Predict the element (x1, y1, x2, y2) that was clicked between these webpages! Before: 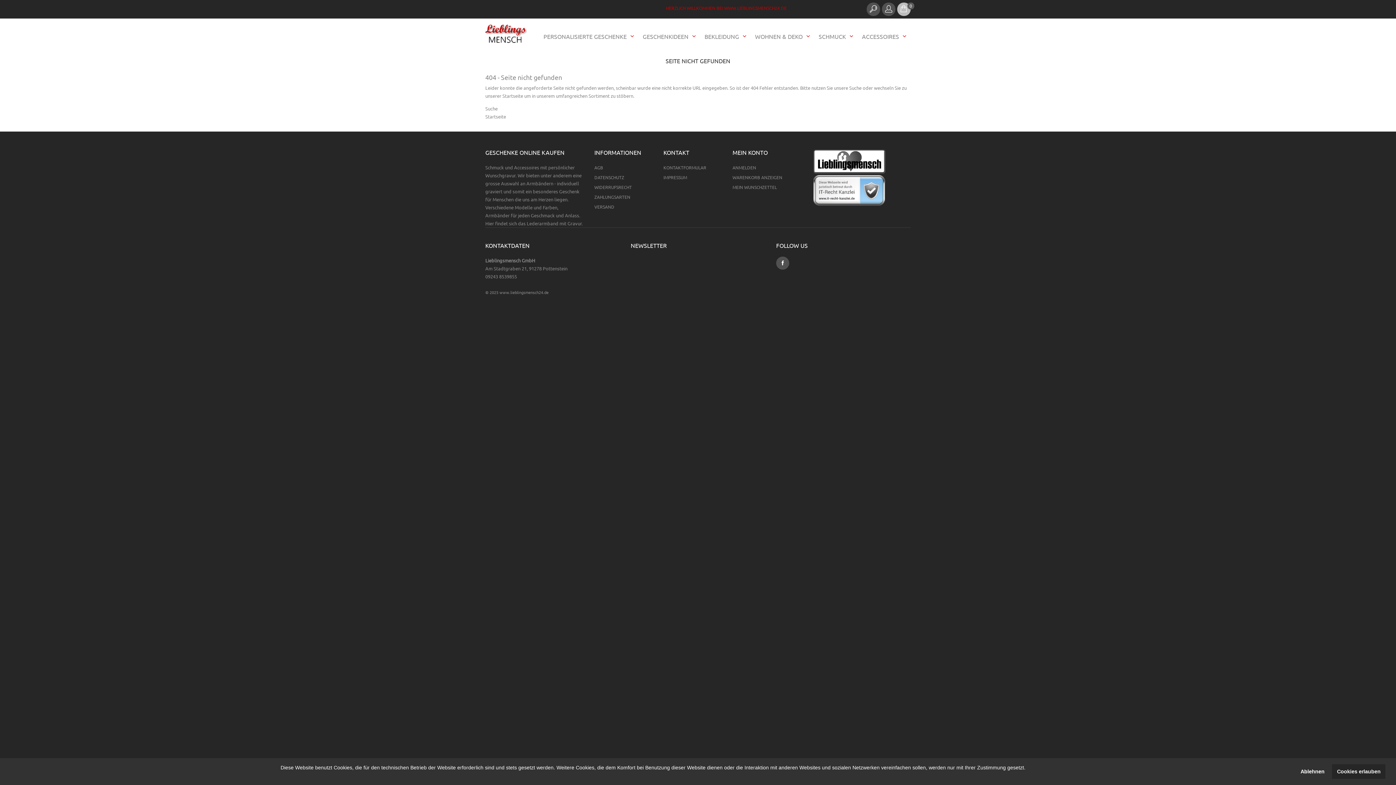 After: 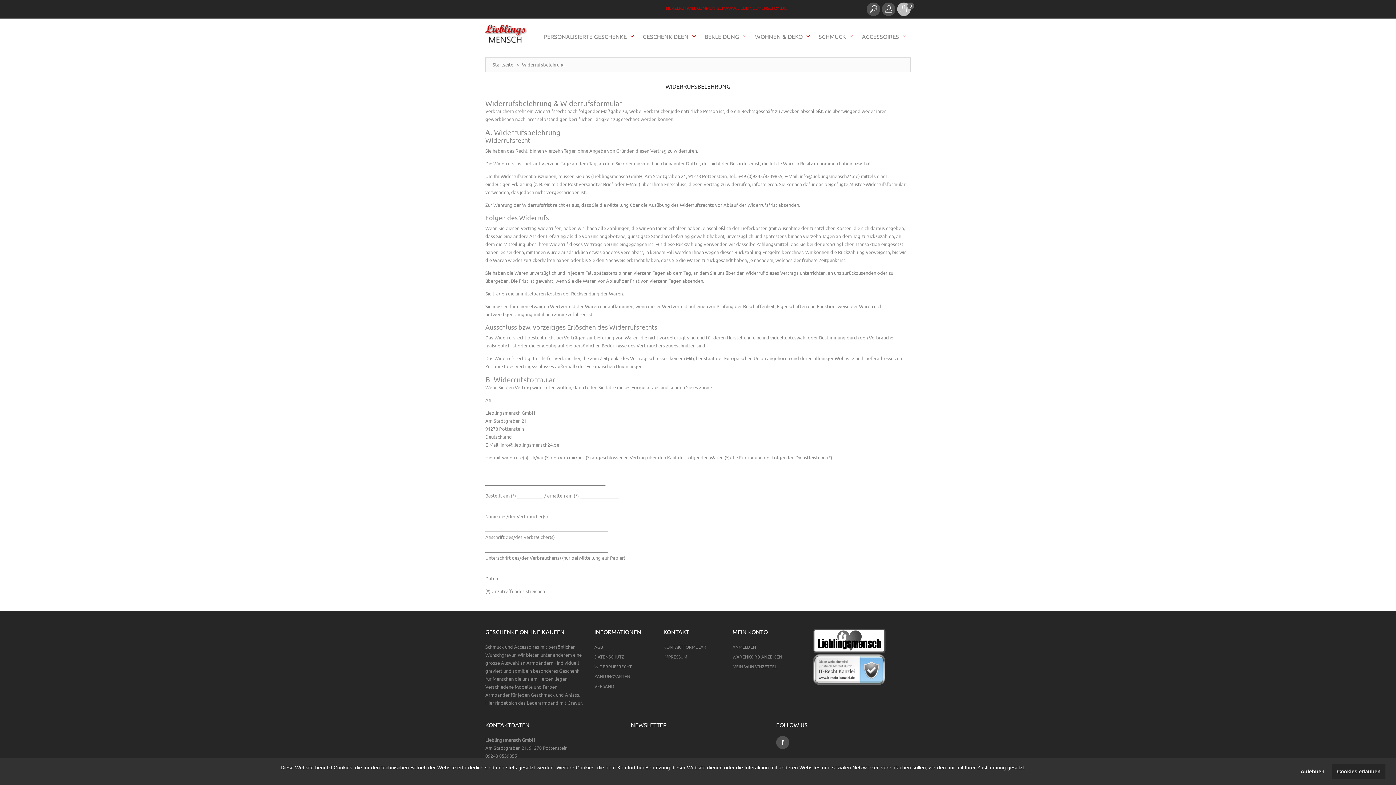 Action: bbox: (594, 185, 632, 189) label: WIDERRUFSRECHT